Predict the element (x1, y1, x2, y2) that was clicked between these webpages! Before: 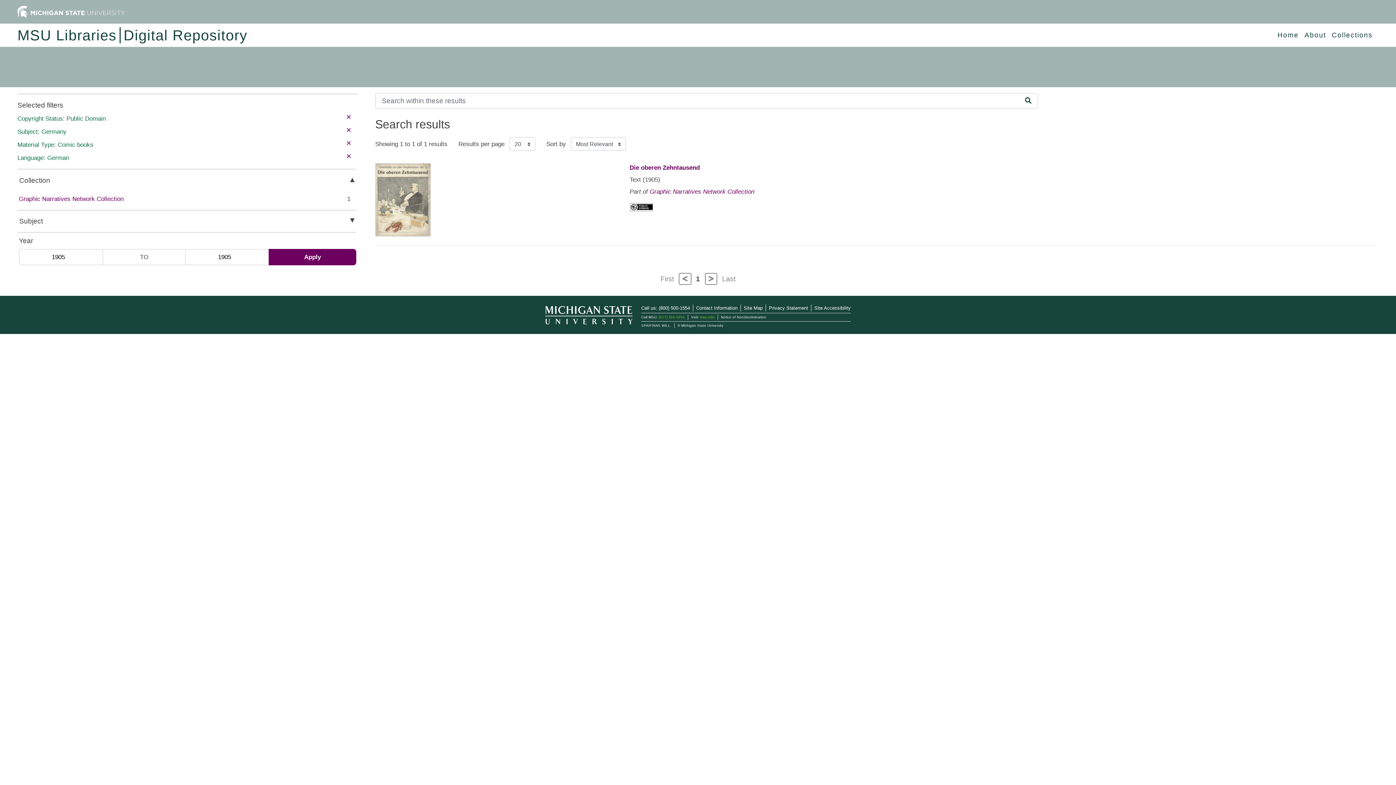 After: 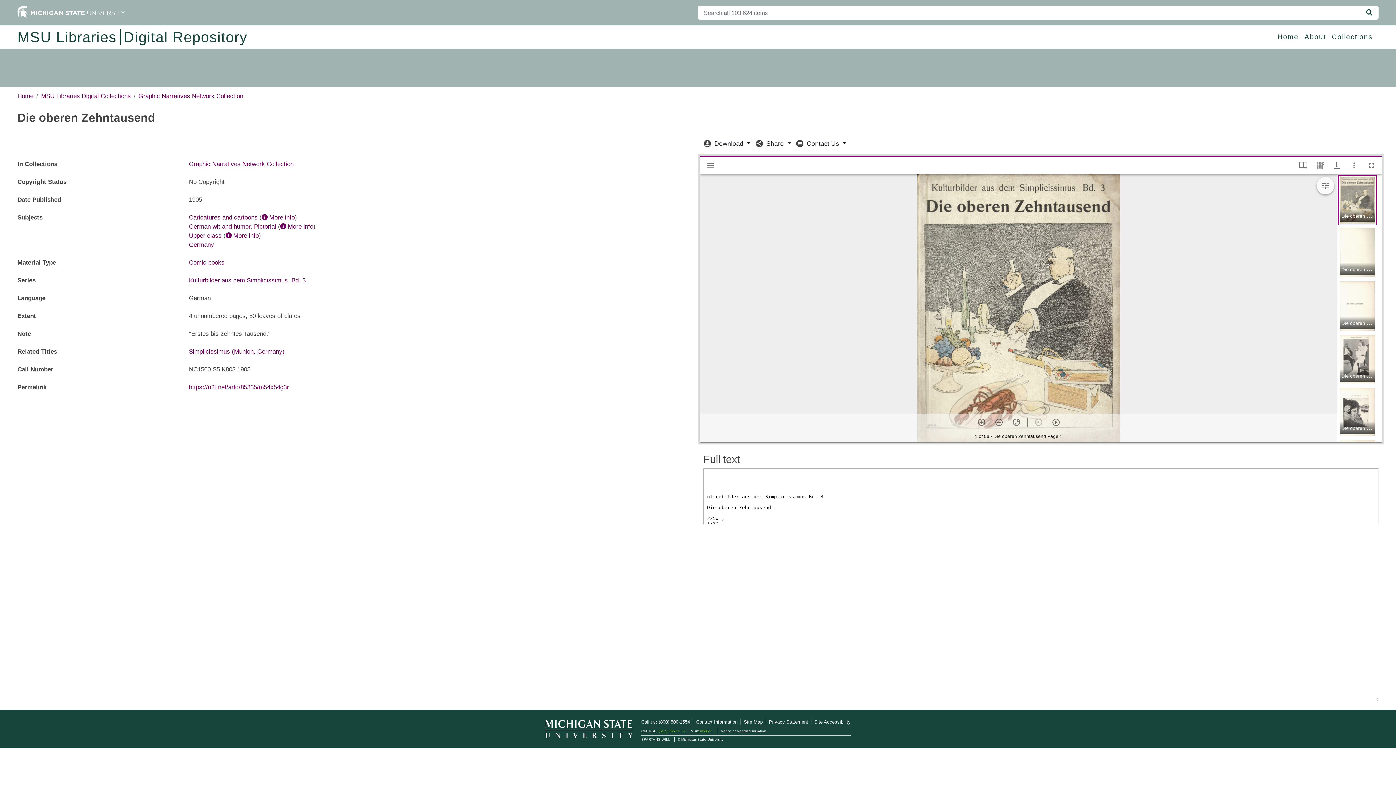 Action: bbox: (629, 164, 700, 171) label: Die oberen Zehntausend